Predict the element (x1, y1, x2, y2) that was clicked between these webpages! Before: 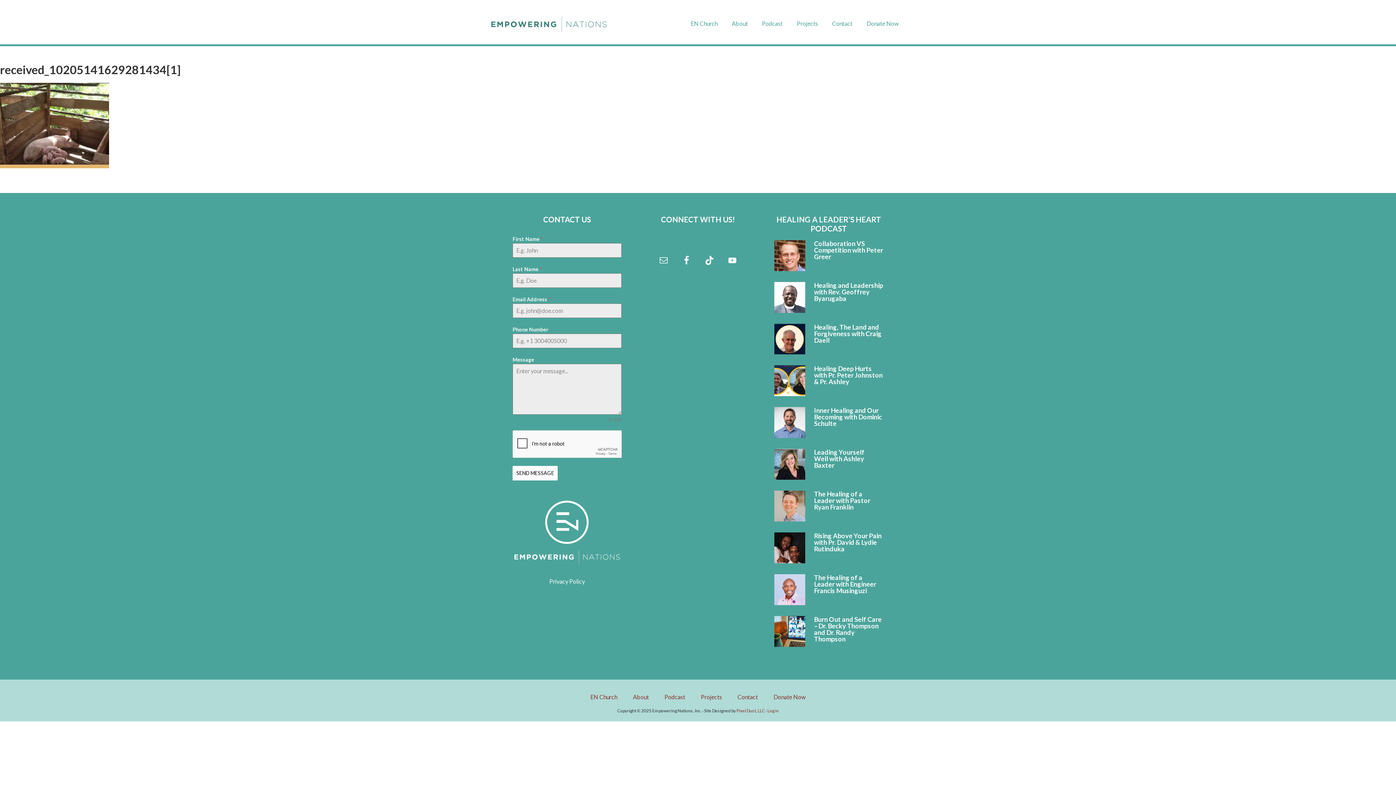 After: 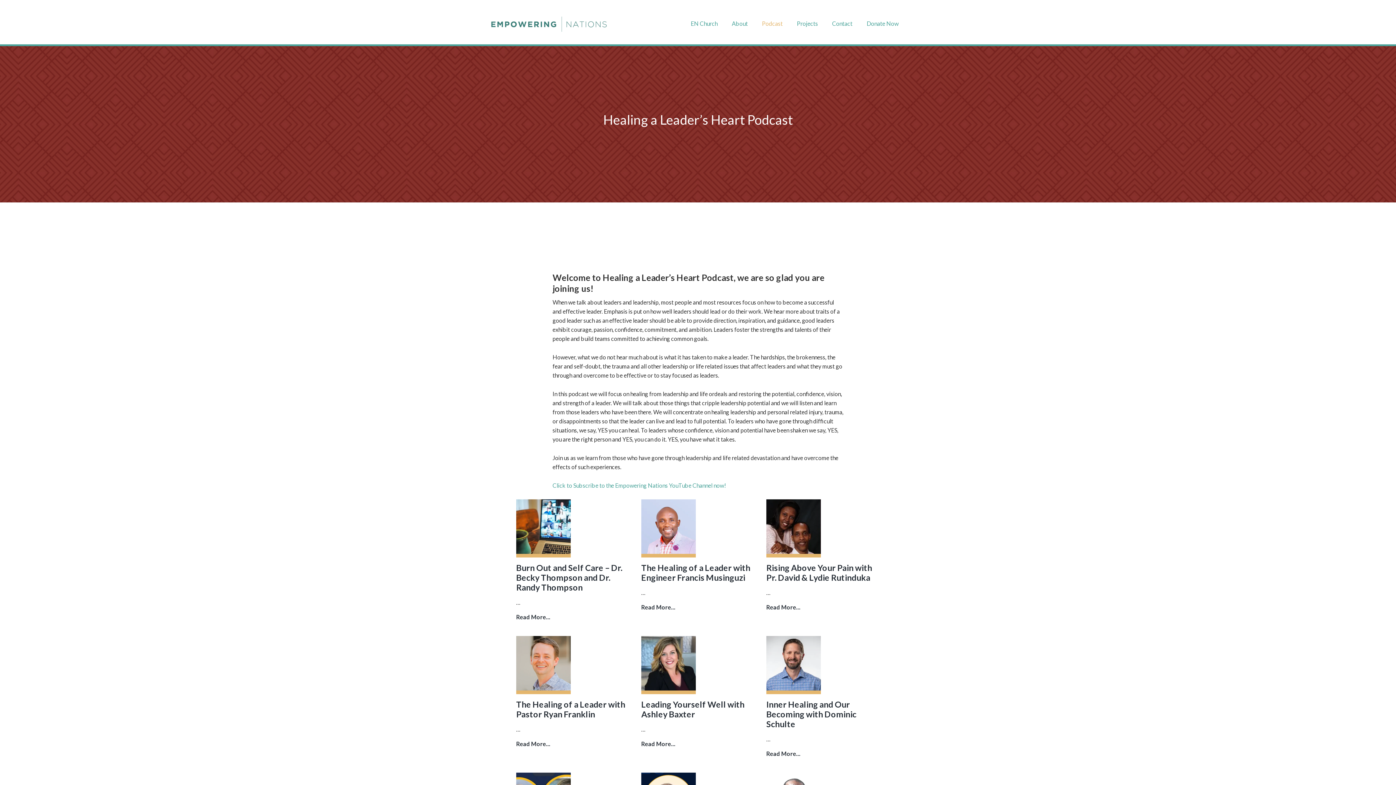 Action: label: Podcast bbox: (755, 5, 789, 42)